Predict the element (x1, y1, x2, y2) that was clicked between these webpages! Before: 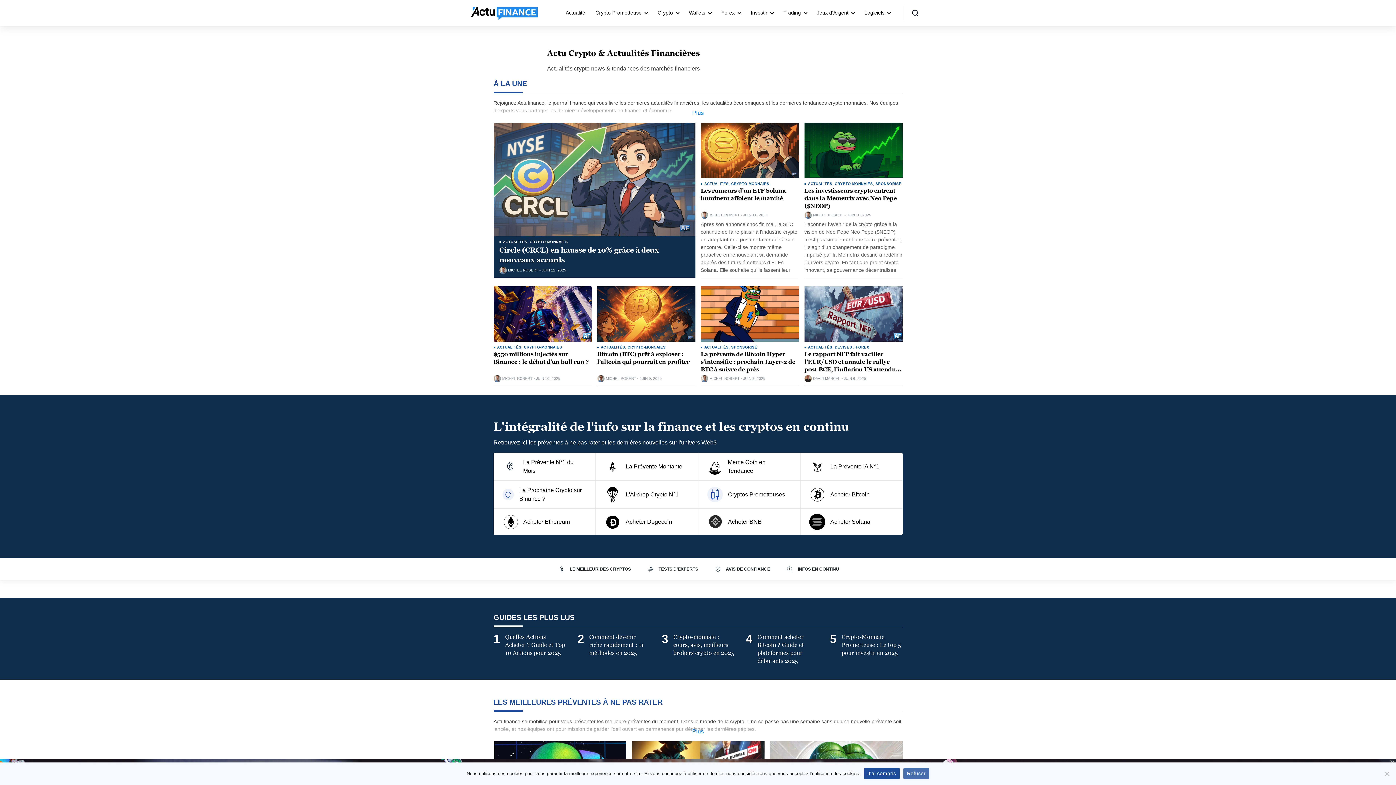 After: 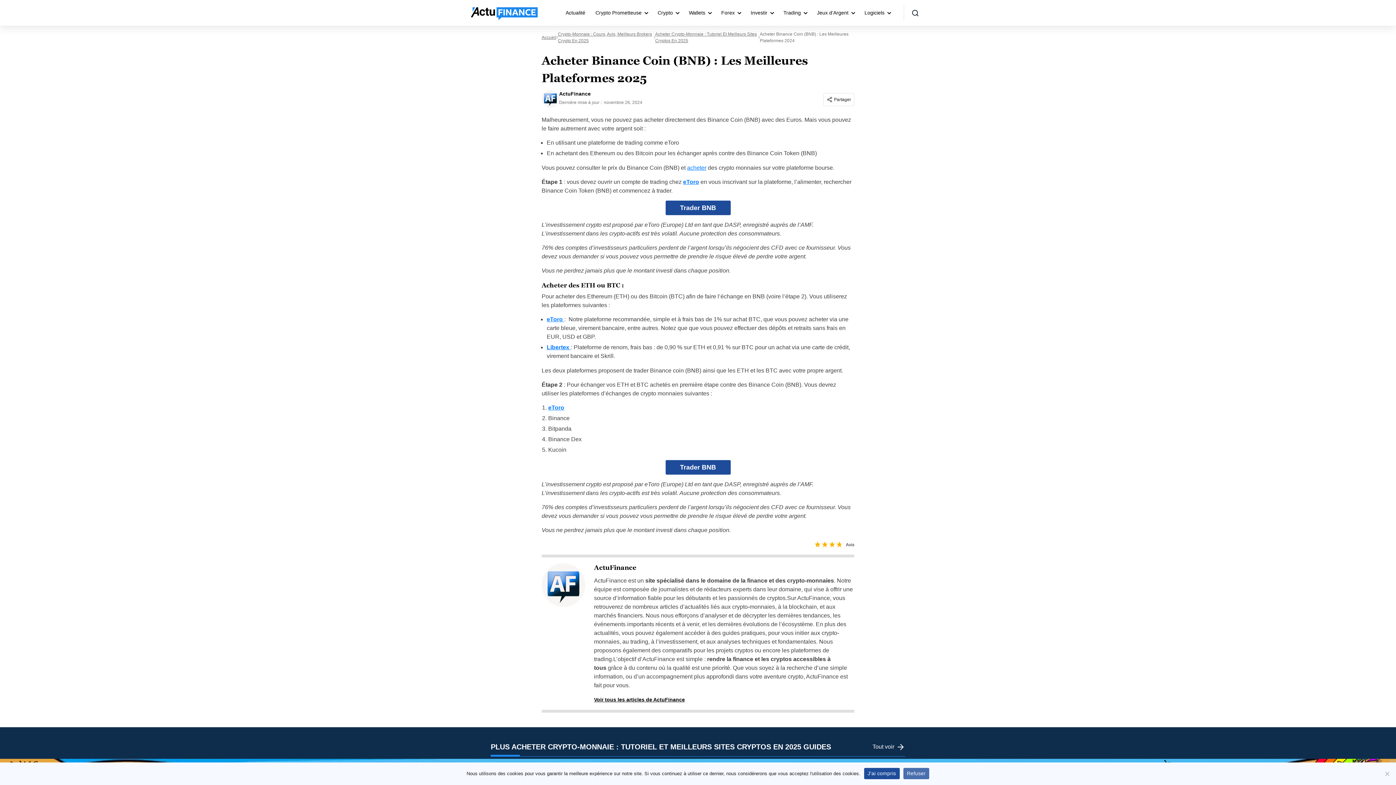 Action: label: Acheter BNB bbox: (698, 509, 800, 535)